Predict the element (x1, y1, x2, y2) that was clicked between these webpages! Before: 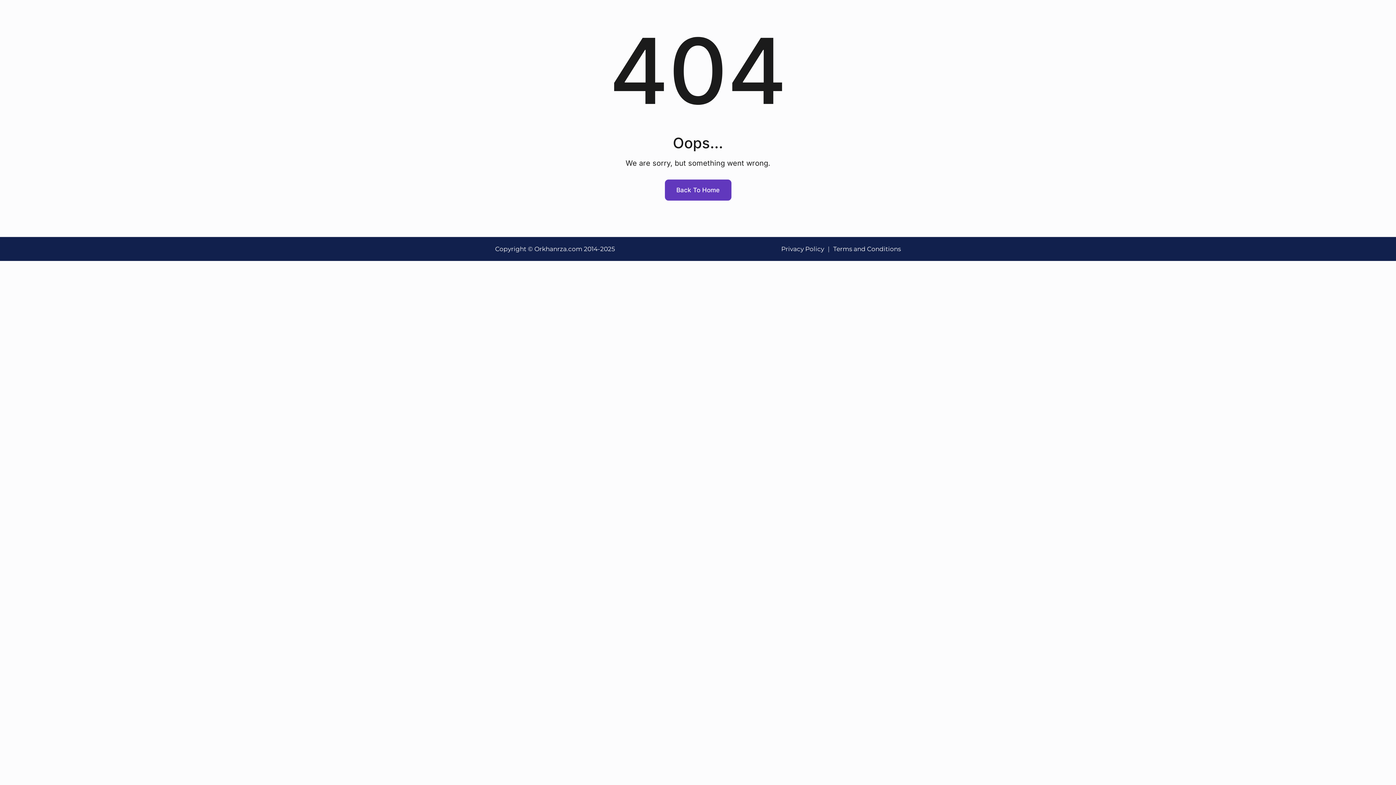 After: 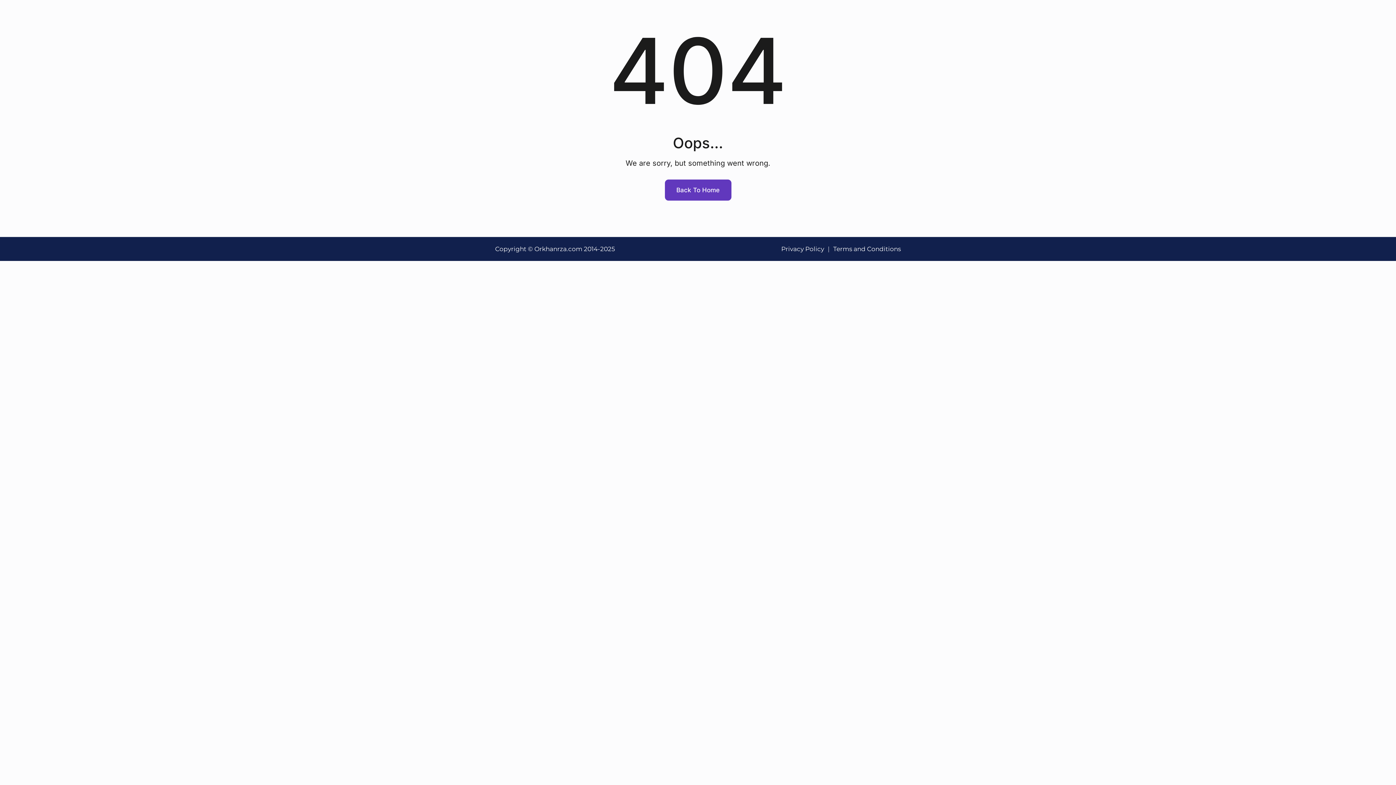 Action: bbox: (664, 179, 731, 200) label: Back To Home